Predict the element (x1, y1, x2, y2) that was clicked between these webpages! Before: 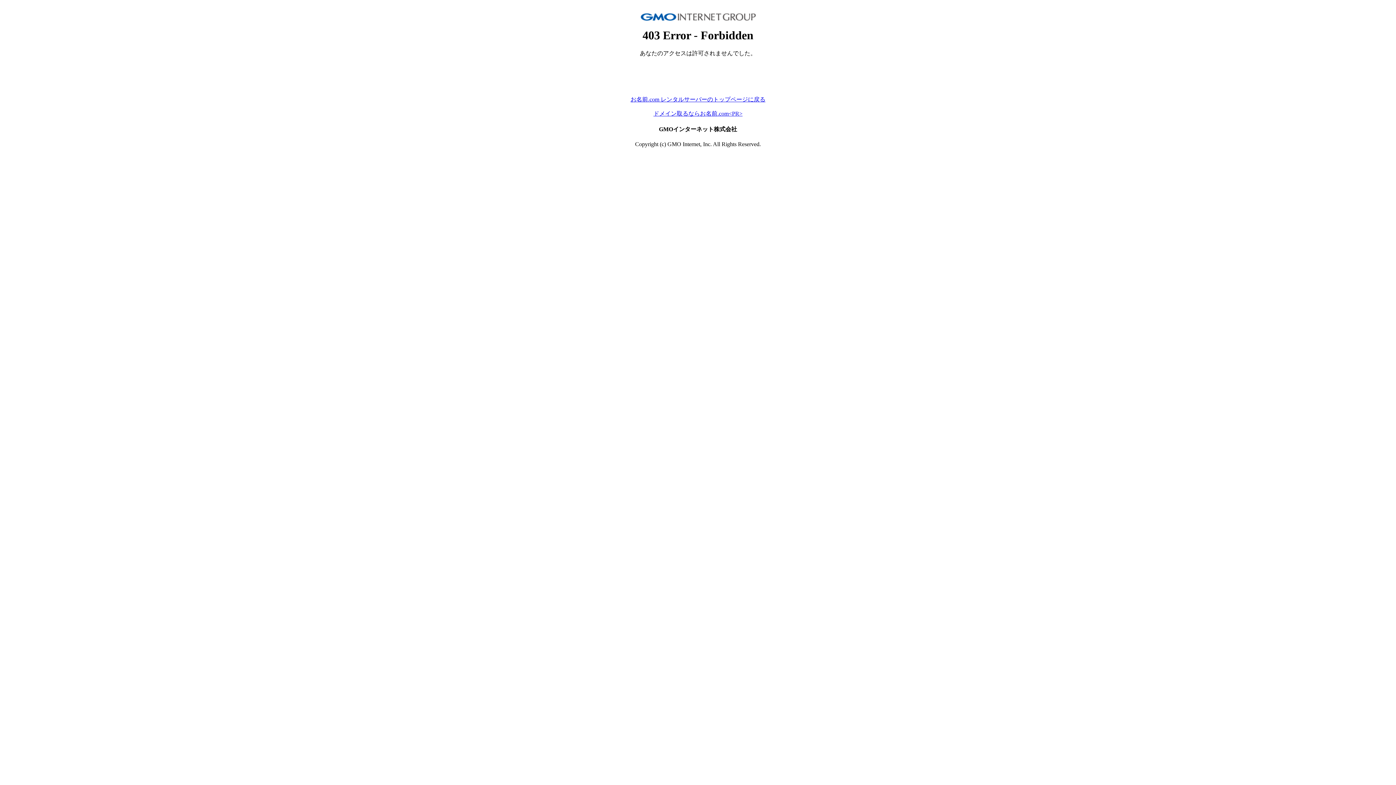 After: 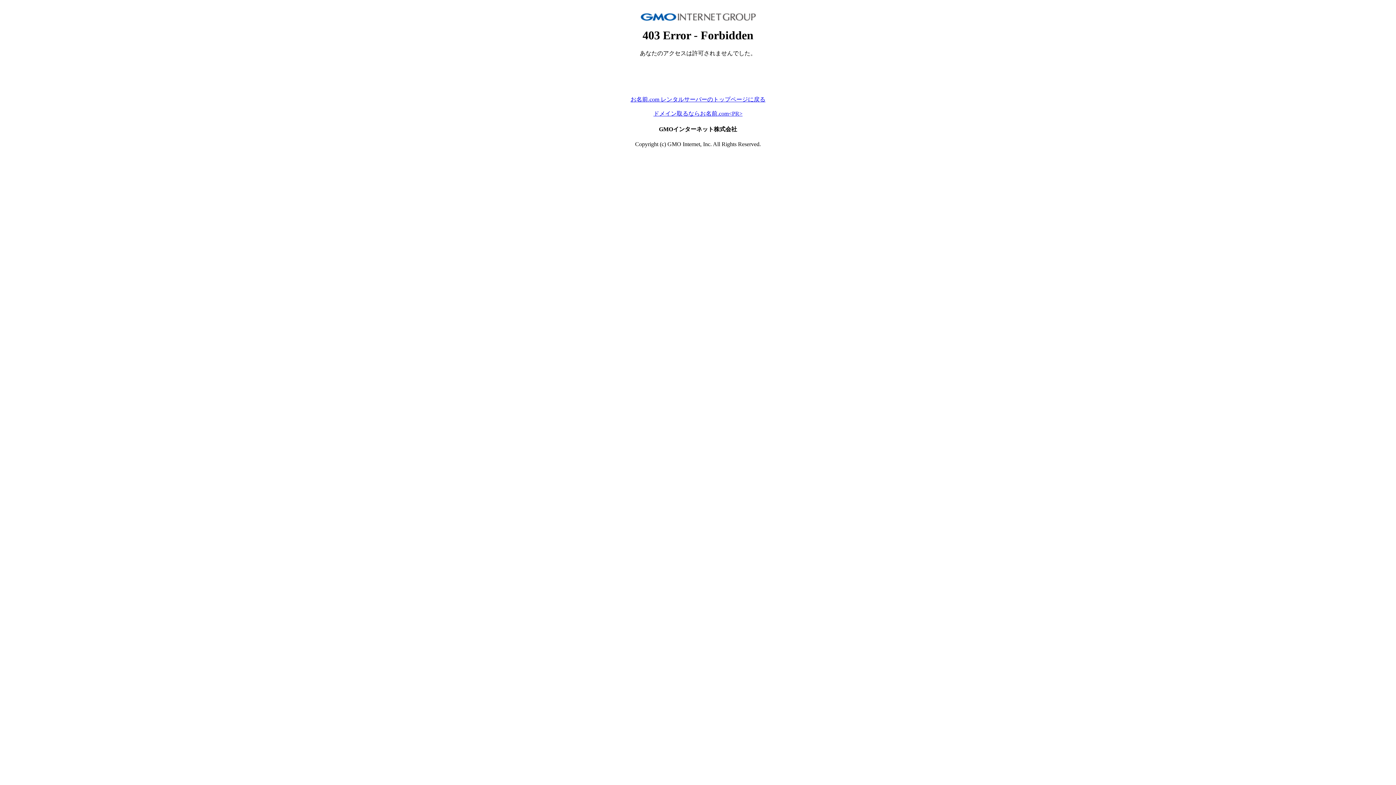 Action: label: お名前.com レンタルサーバーのトップページに戻る bbox: (630, 96, 765, 102)